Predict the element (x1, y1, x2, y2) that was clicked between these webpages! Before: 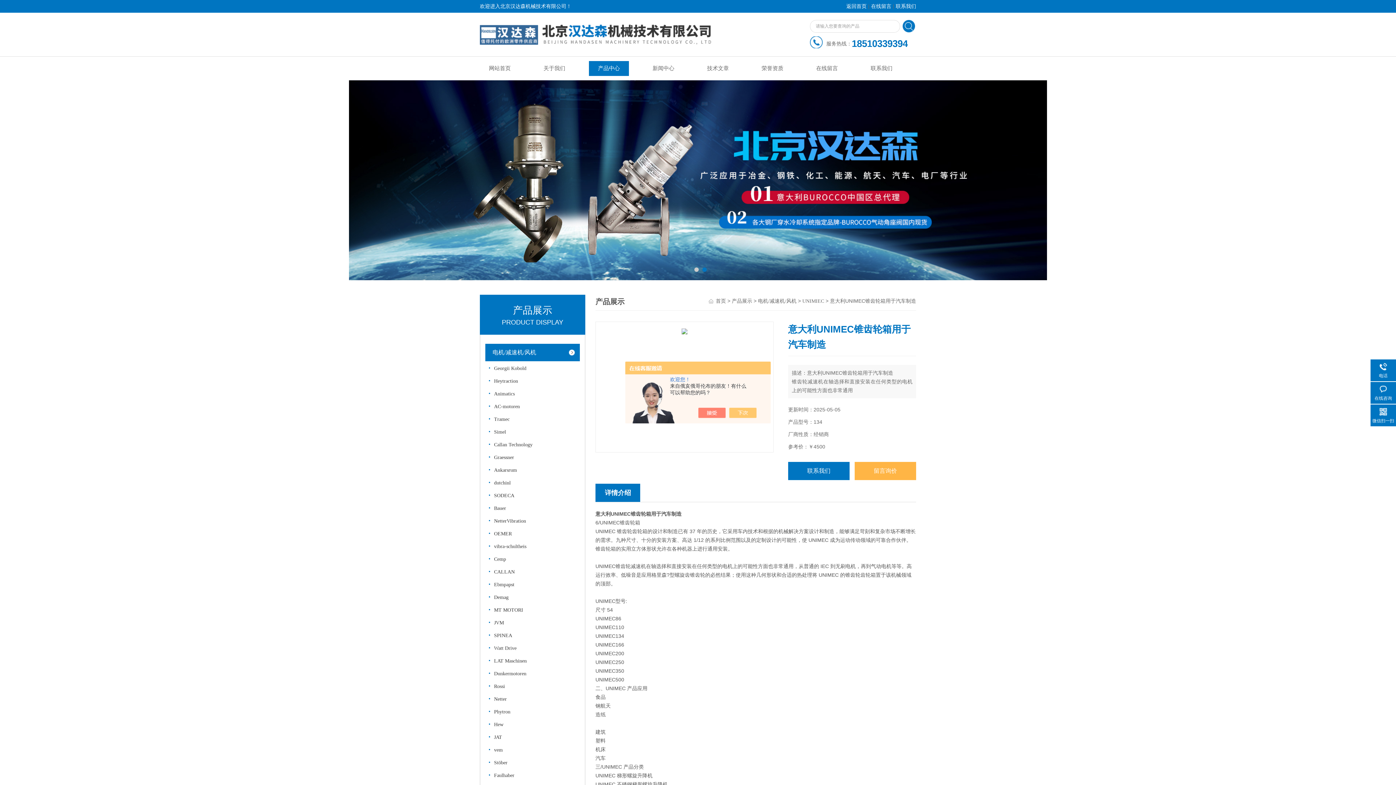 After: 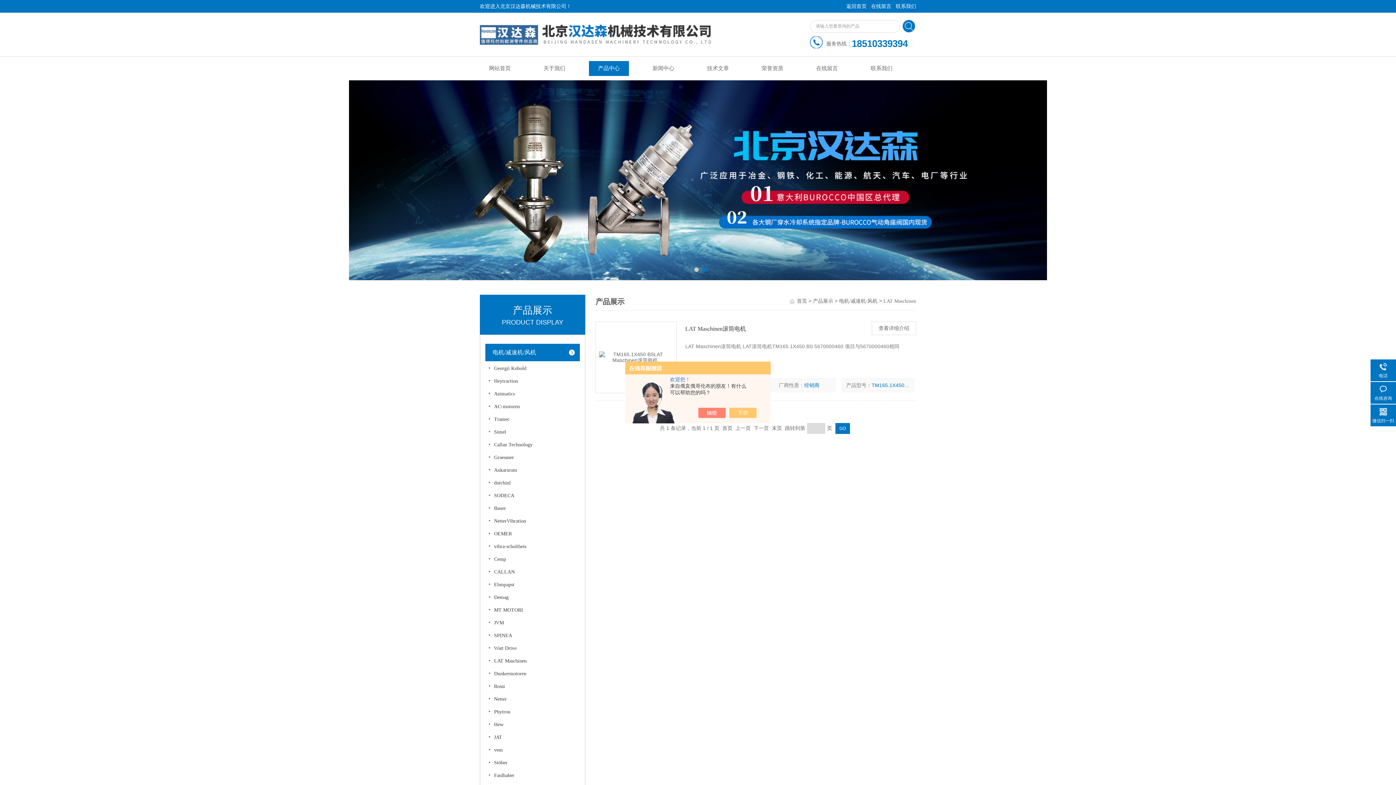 Action: label: LAT Maschinen bbox: (489, 654, 577, 666)